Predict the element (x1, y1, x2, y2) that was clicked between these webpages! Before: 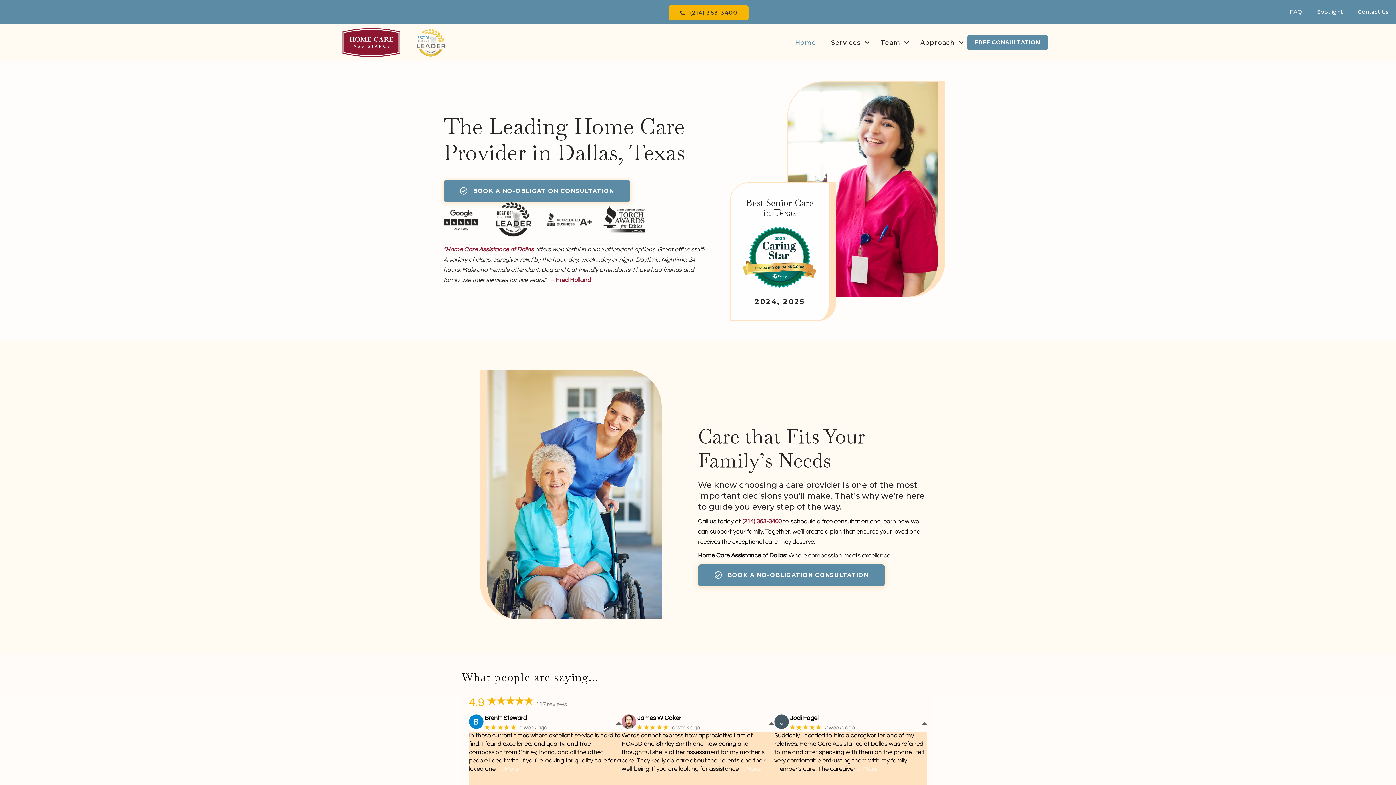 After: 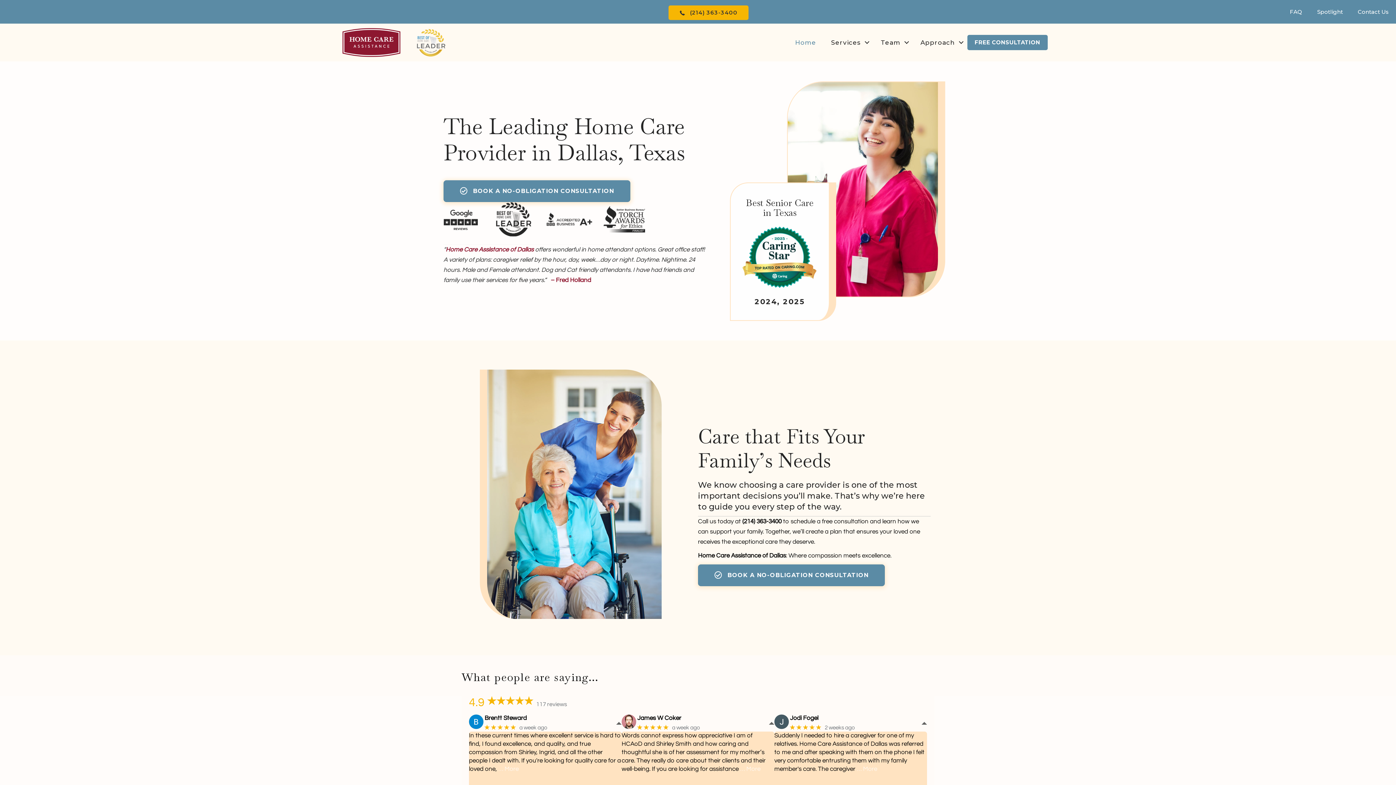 Action: label:  (214) 363-3400  bbox: (741, 518, 783, 525)